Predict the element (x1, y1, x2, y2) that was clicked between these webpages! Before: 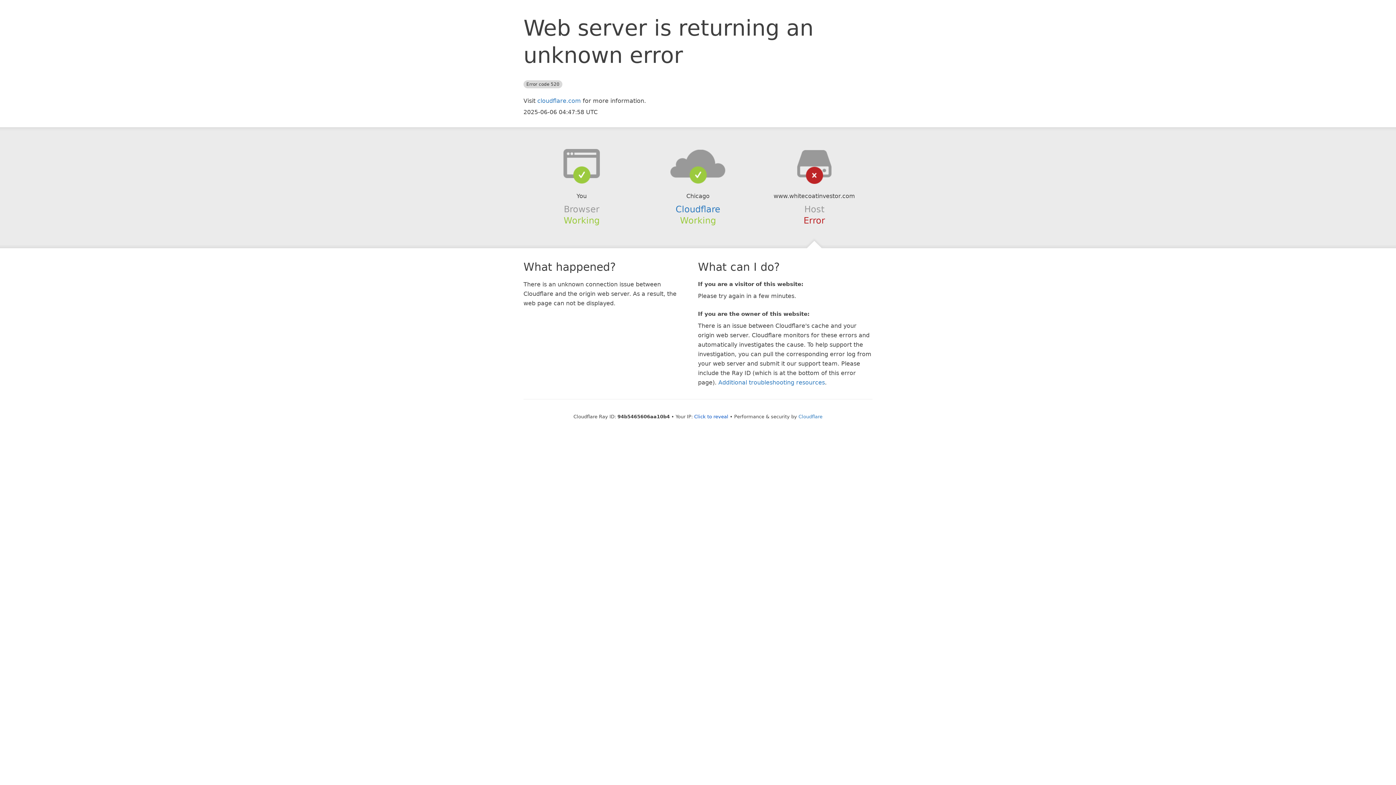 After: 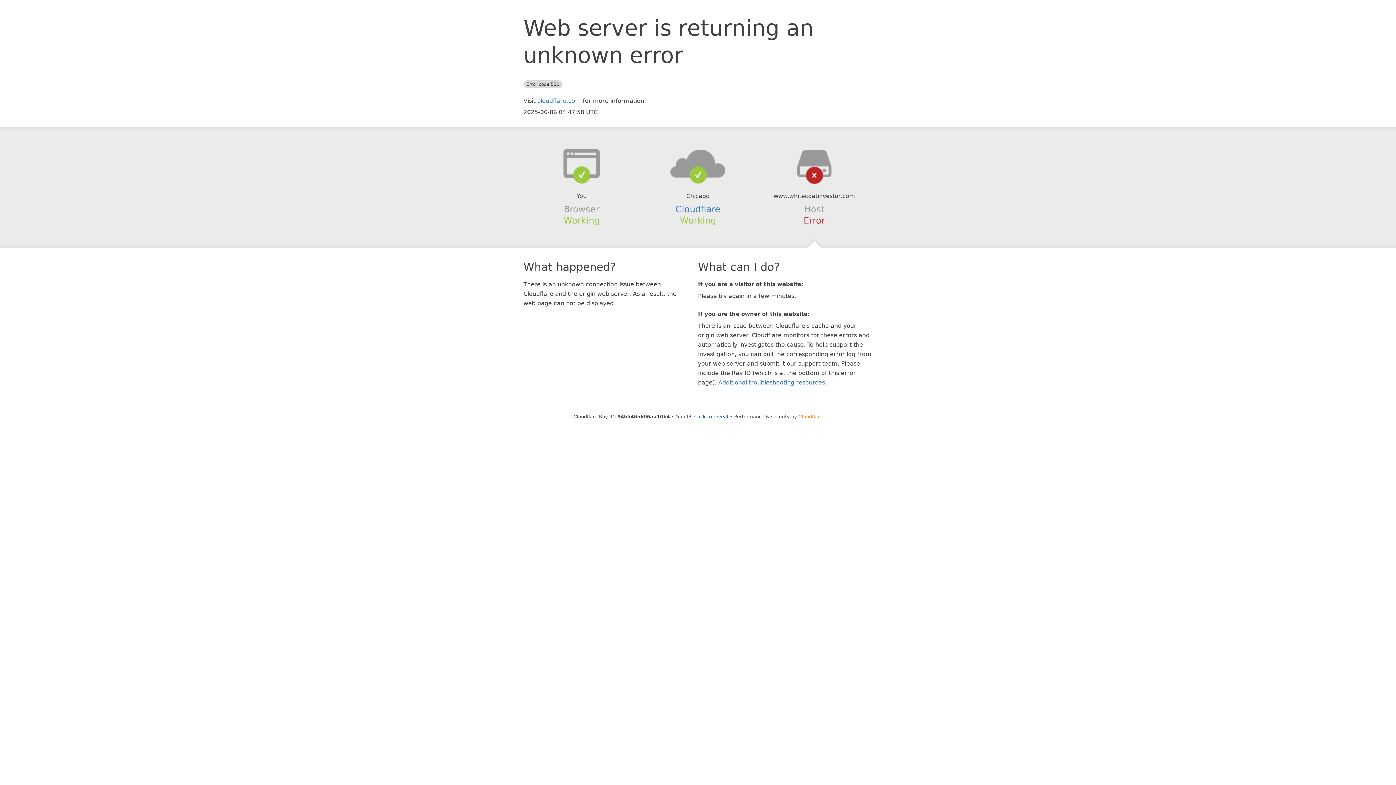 Action: bbox: (798, 414, 822, 419) label: Cloudflare